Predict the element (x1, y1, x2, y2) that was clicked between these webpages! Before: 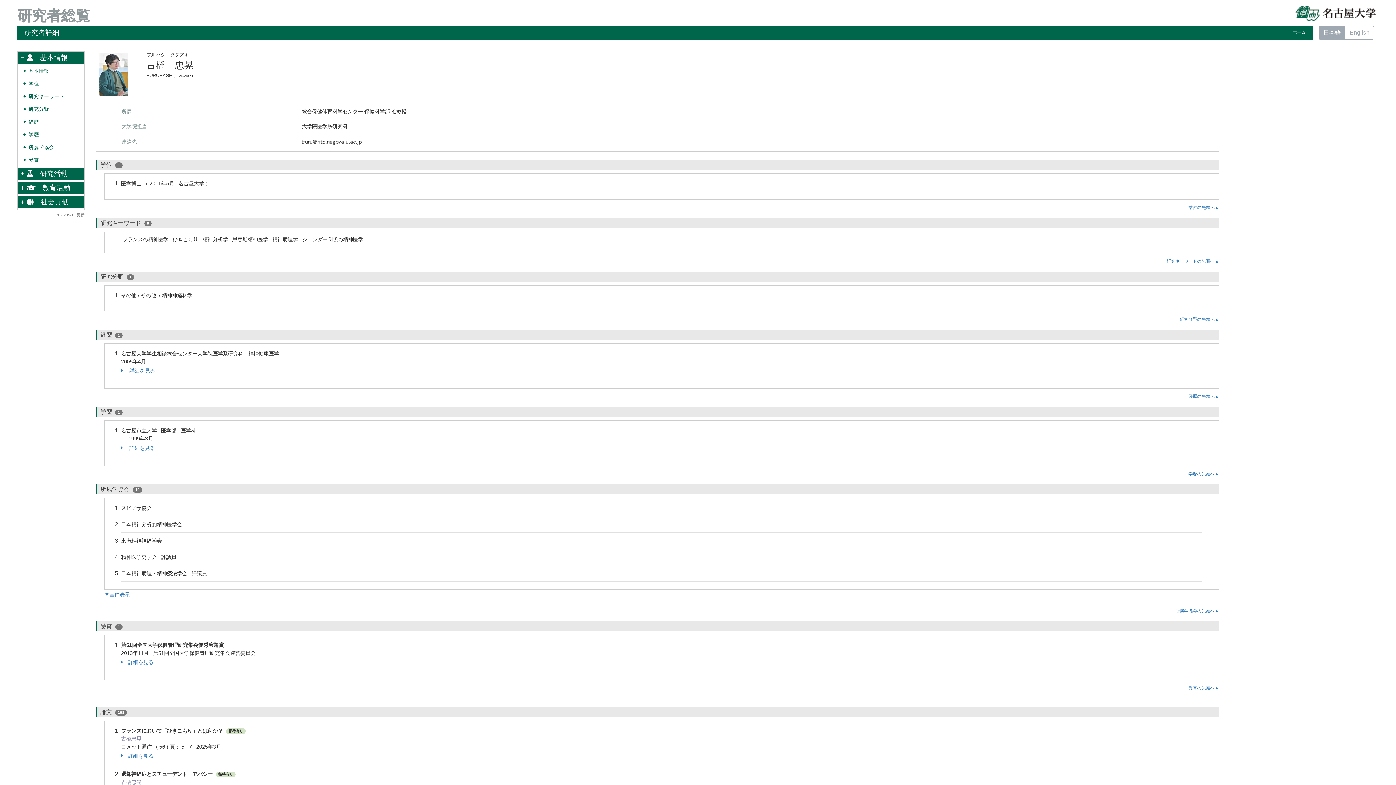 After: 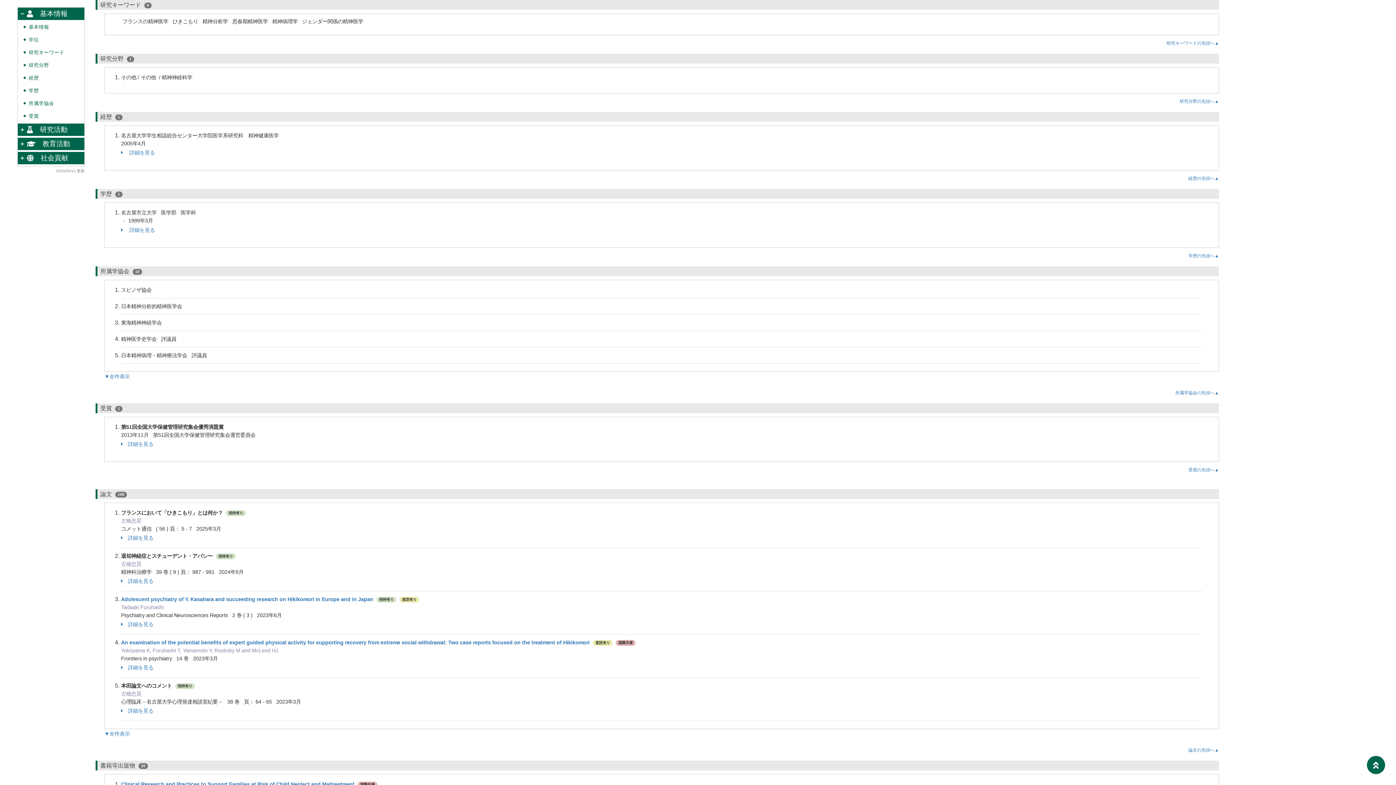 Action: bbox: (1166, 258, 1219, 264) label: 研究キーワードの先頭へ▲